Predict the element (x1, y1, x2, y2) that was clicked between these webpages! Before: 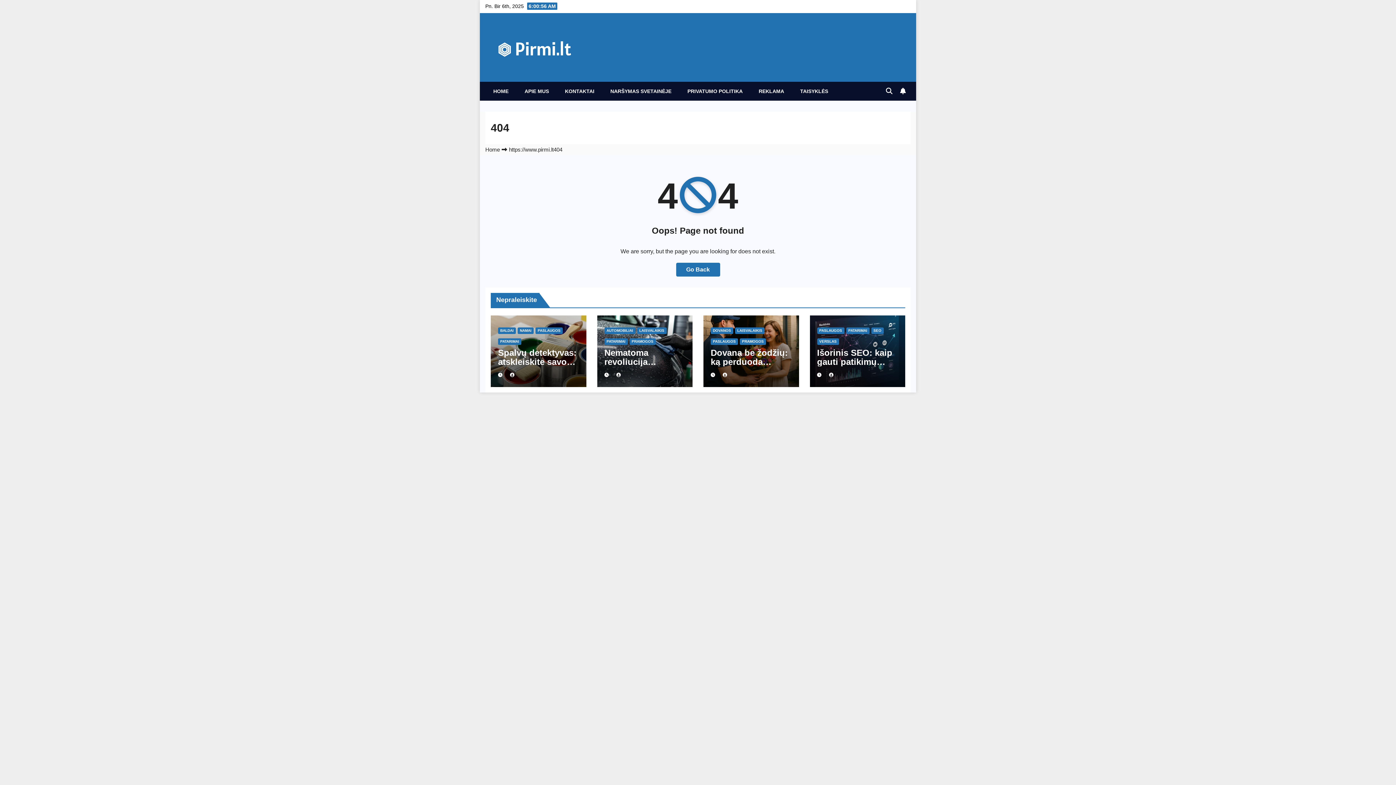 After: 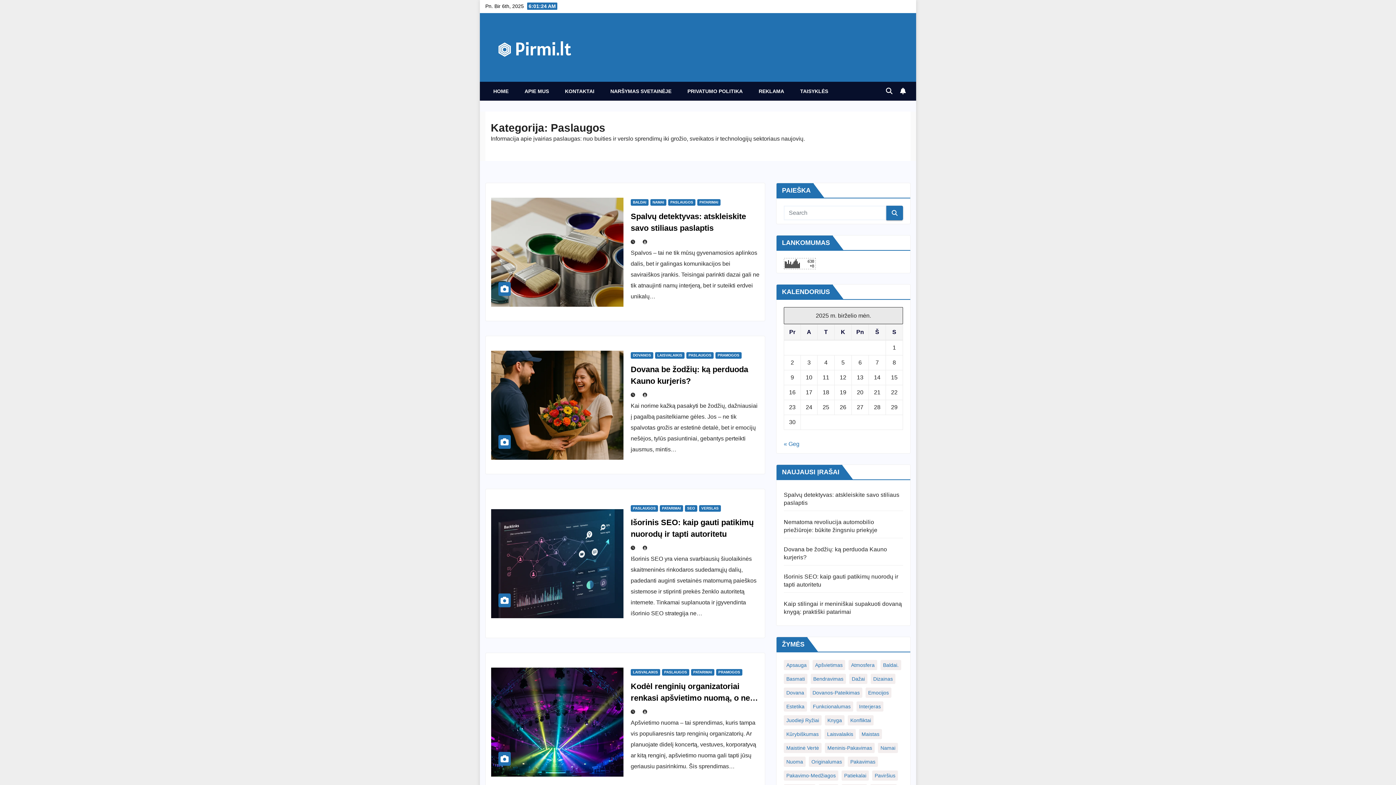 Action: bbox: (817, 327, 844, 334) label: PASLAUGOS